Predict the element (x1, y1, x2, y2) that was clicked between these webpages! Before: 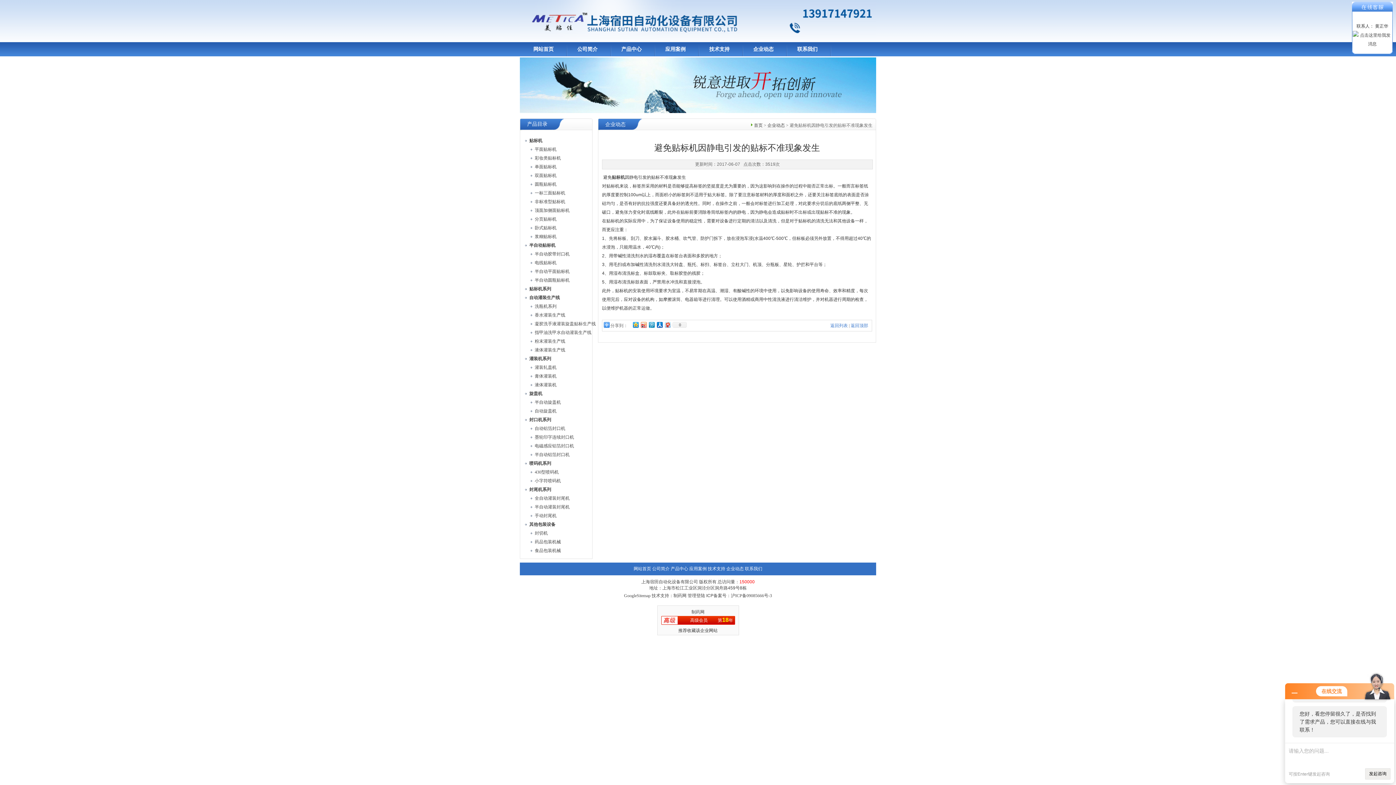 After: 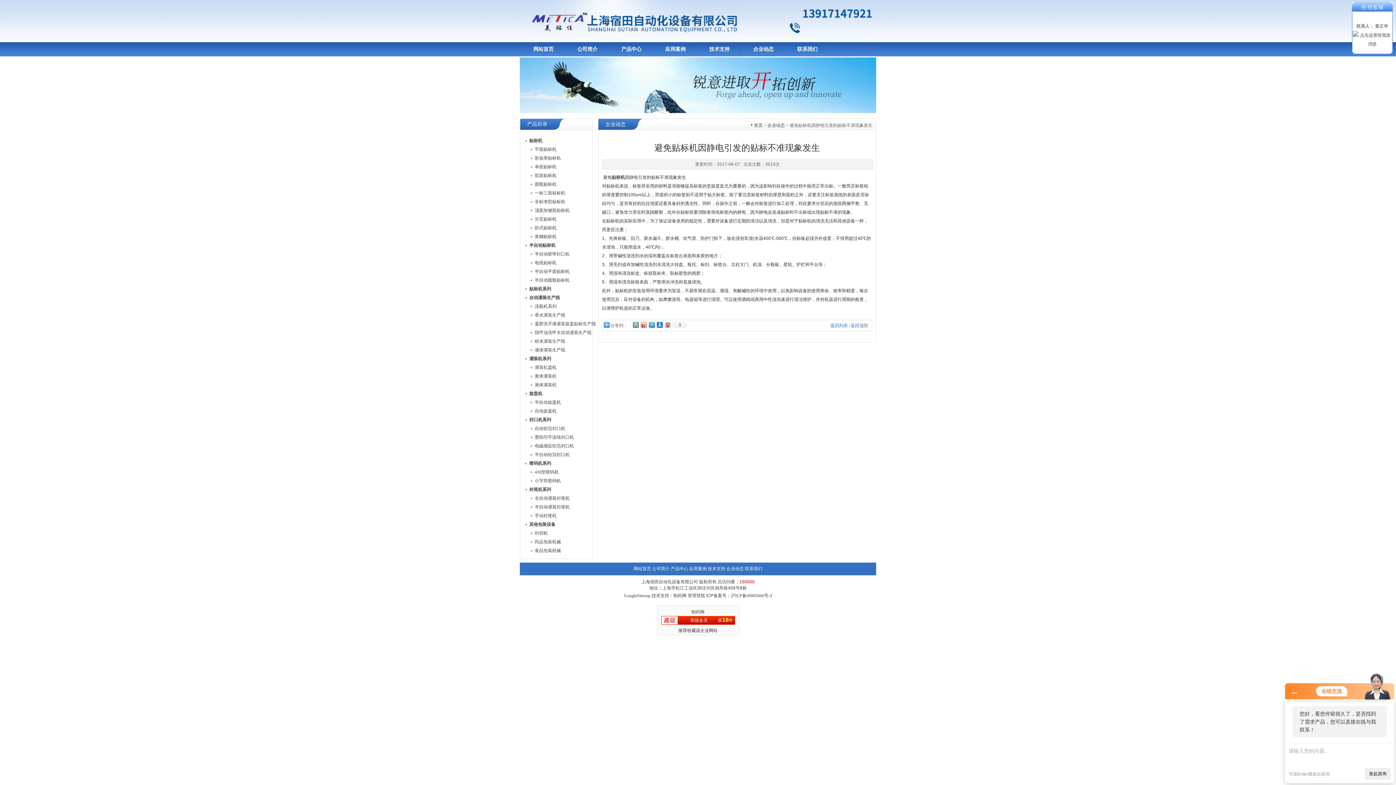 Action: label:  

高级会员

 

第18年 bbox: (661, 616, 734, 624)